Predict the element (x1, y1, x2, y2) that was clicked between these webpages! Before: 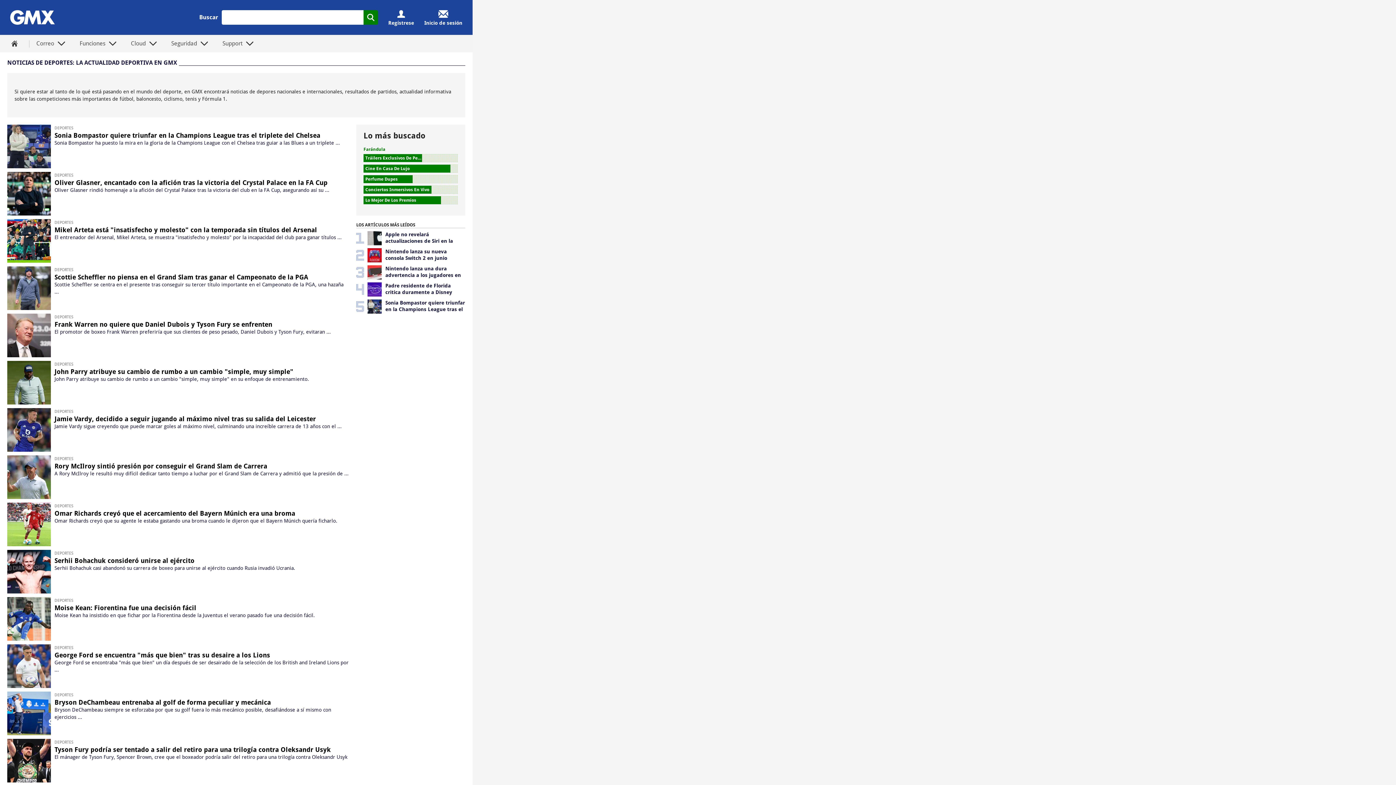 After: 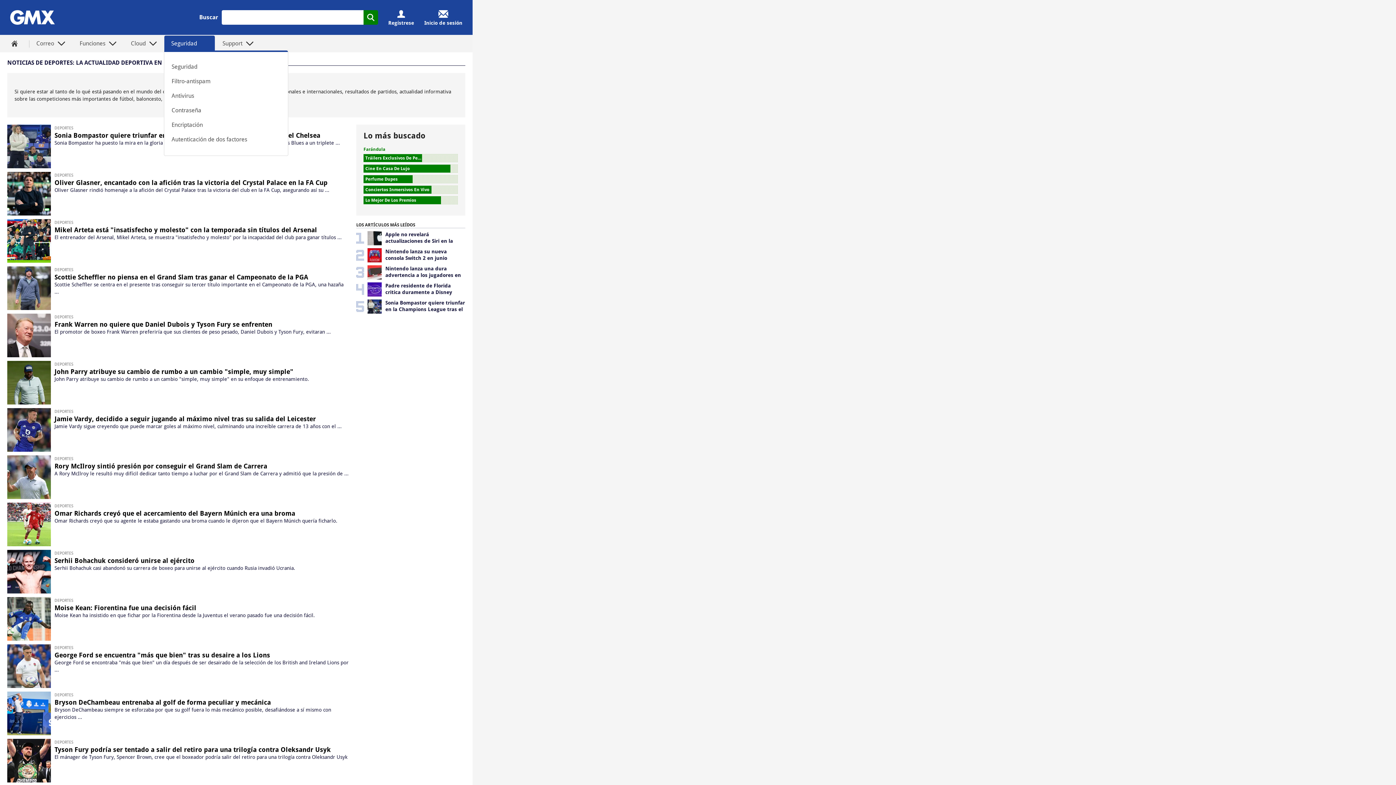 Action: label: Seguridad bbox: (164, 34, 197, 52)